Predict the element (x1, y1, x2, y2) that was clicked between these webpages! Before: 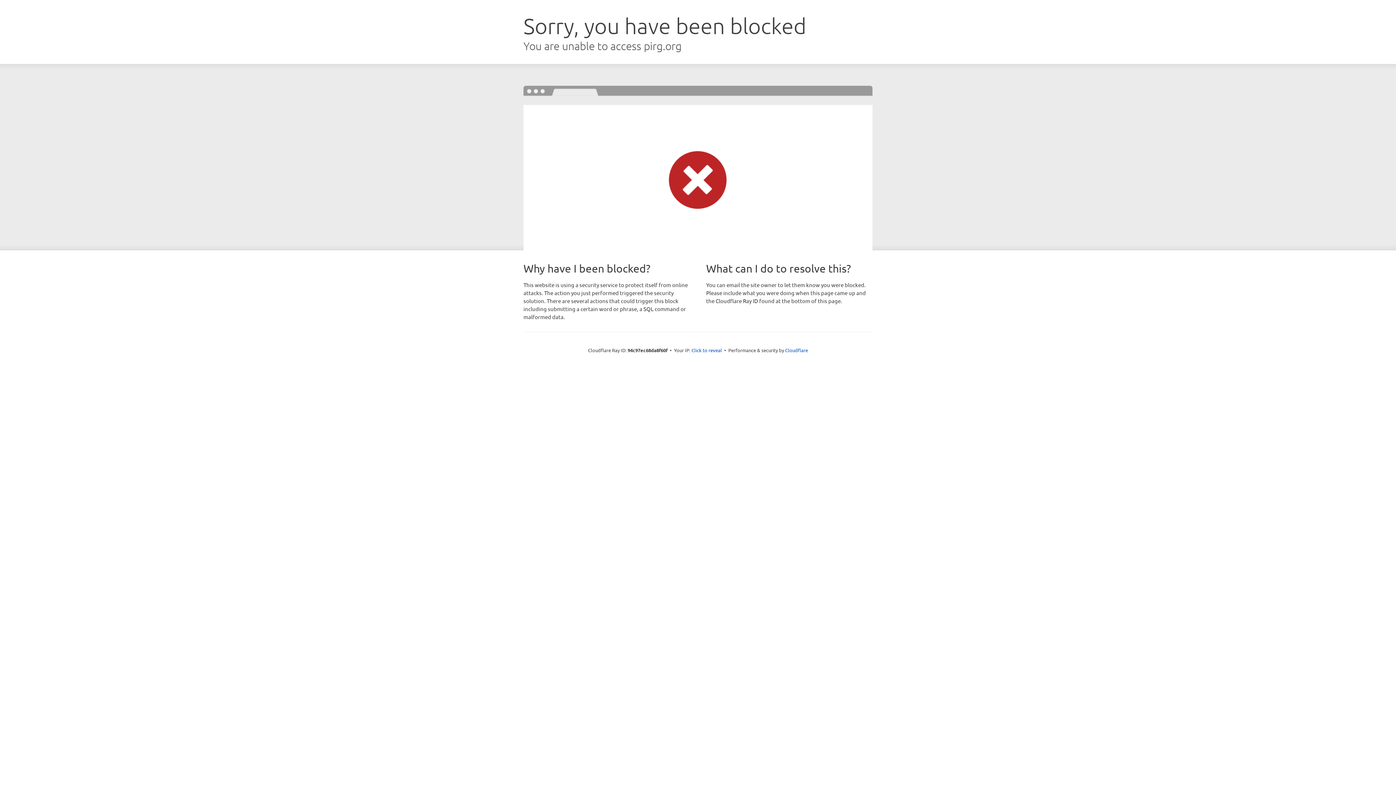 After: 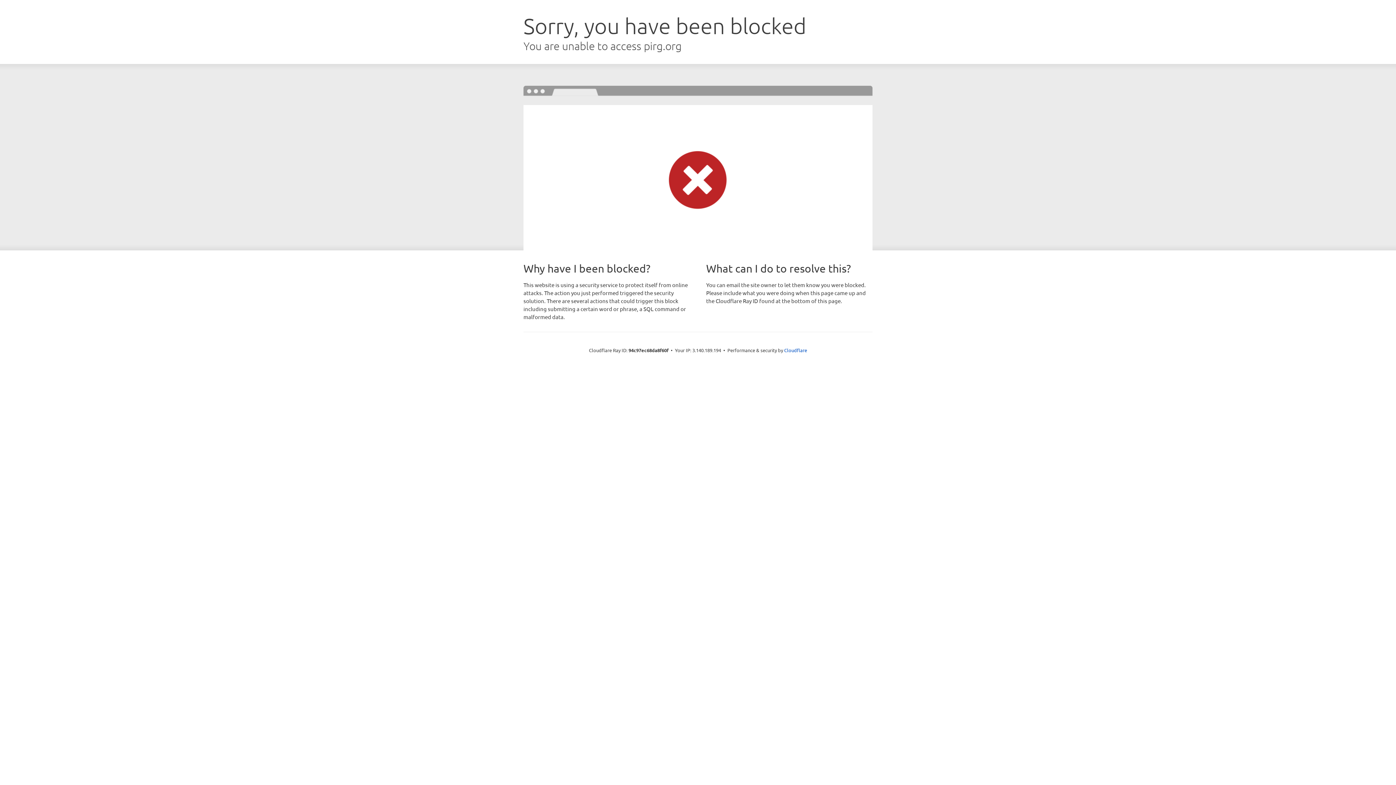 Action: label: Click to reveal bbox: (691, 346, 722, 353)